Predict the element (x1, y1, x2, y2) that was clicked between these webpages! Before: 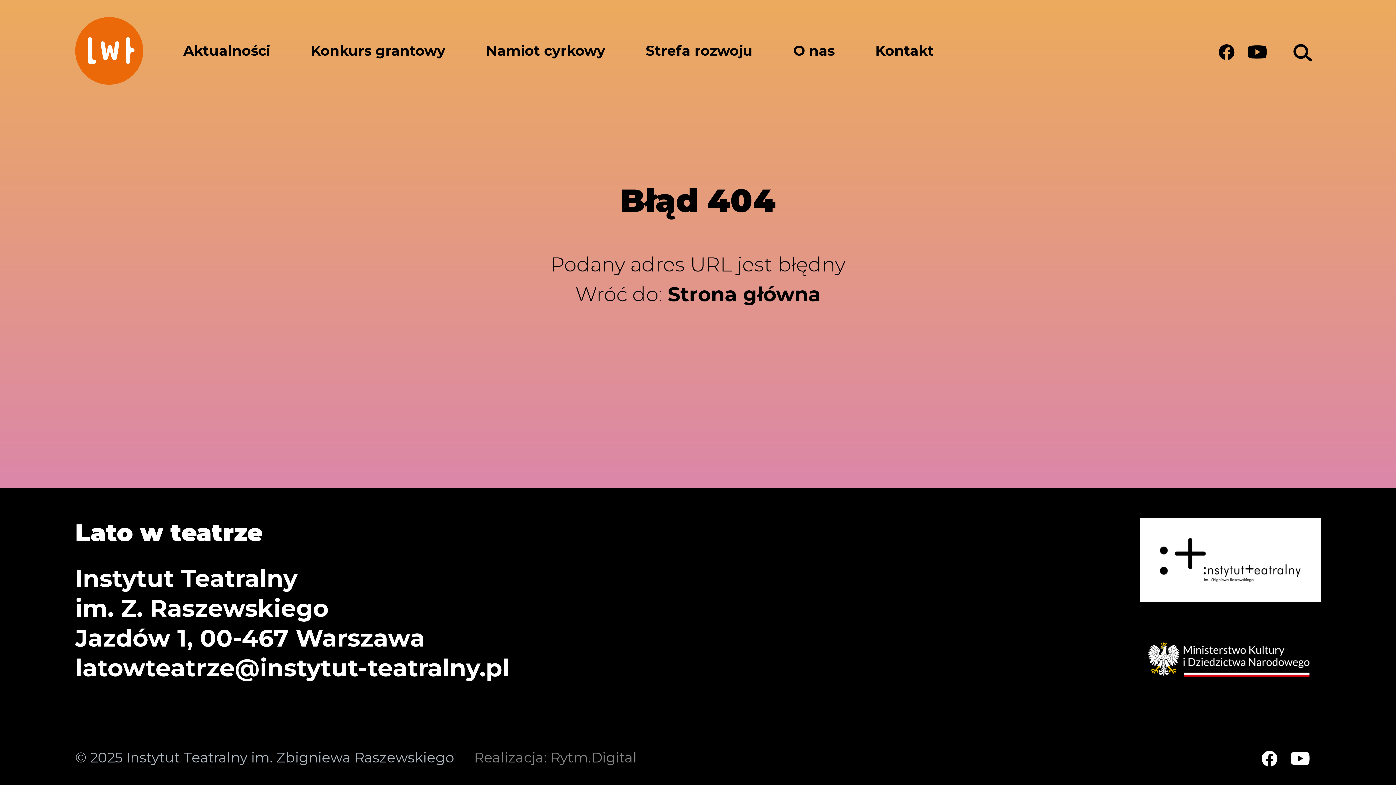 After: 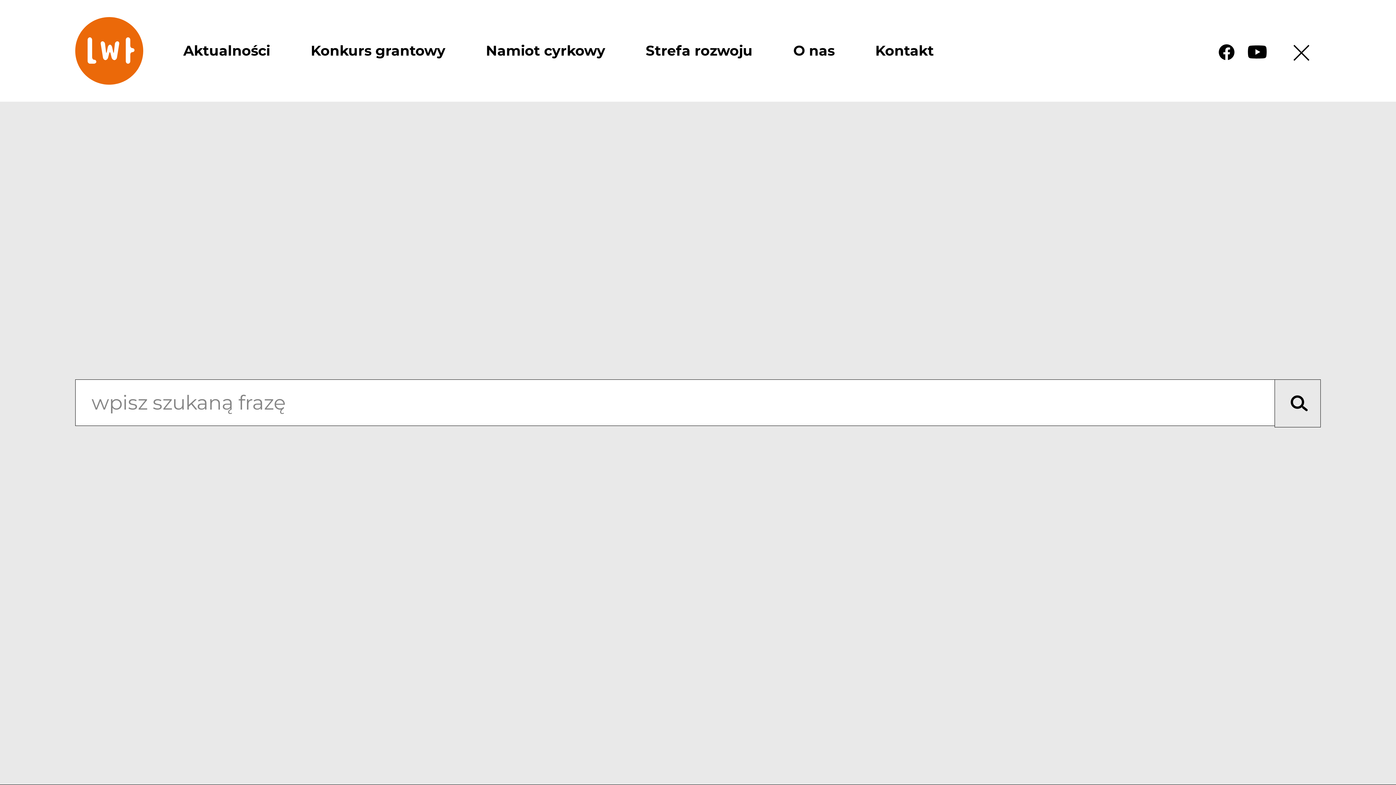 Action: bbox: (1278, 43, 1313, 62)